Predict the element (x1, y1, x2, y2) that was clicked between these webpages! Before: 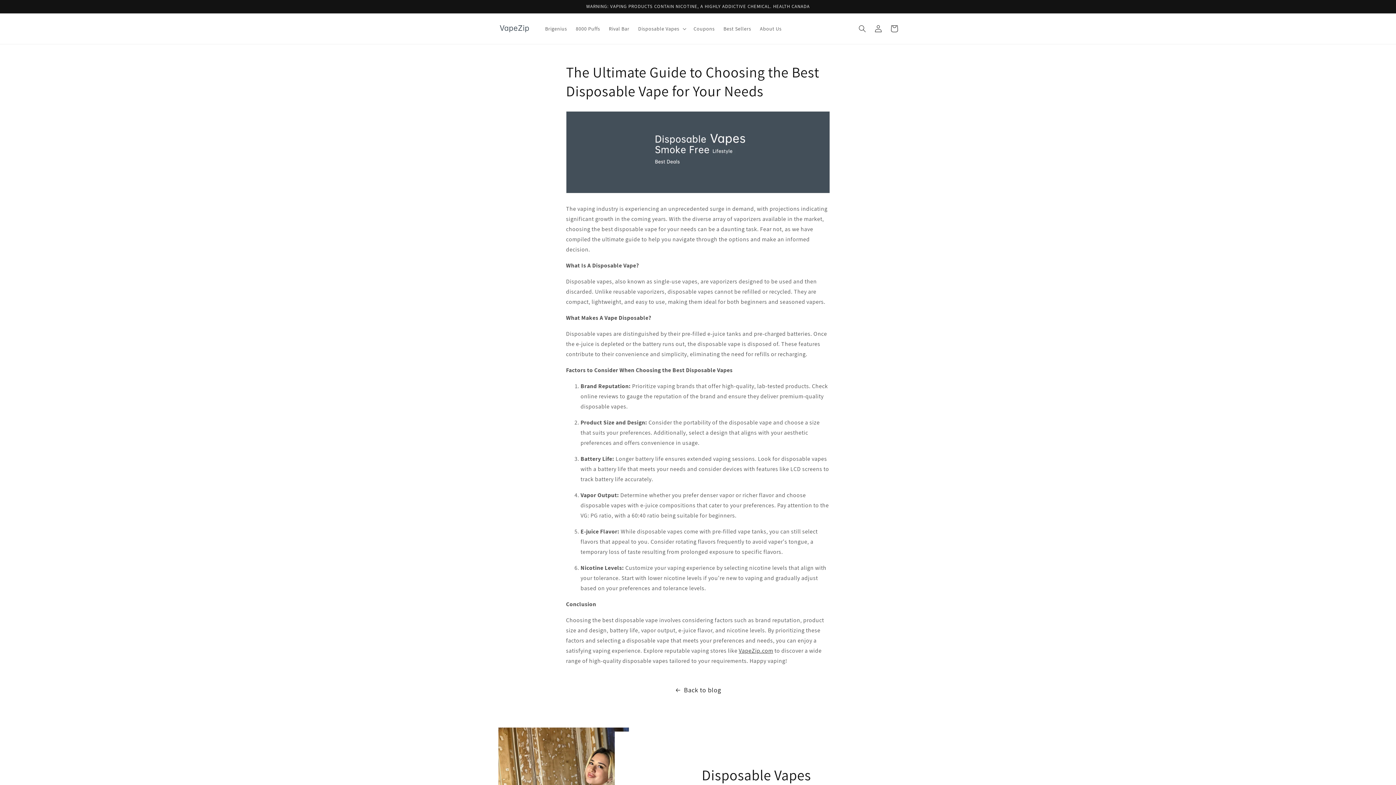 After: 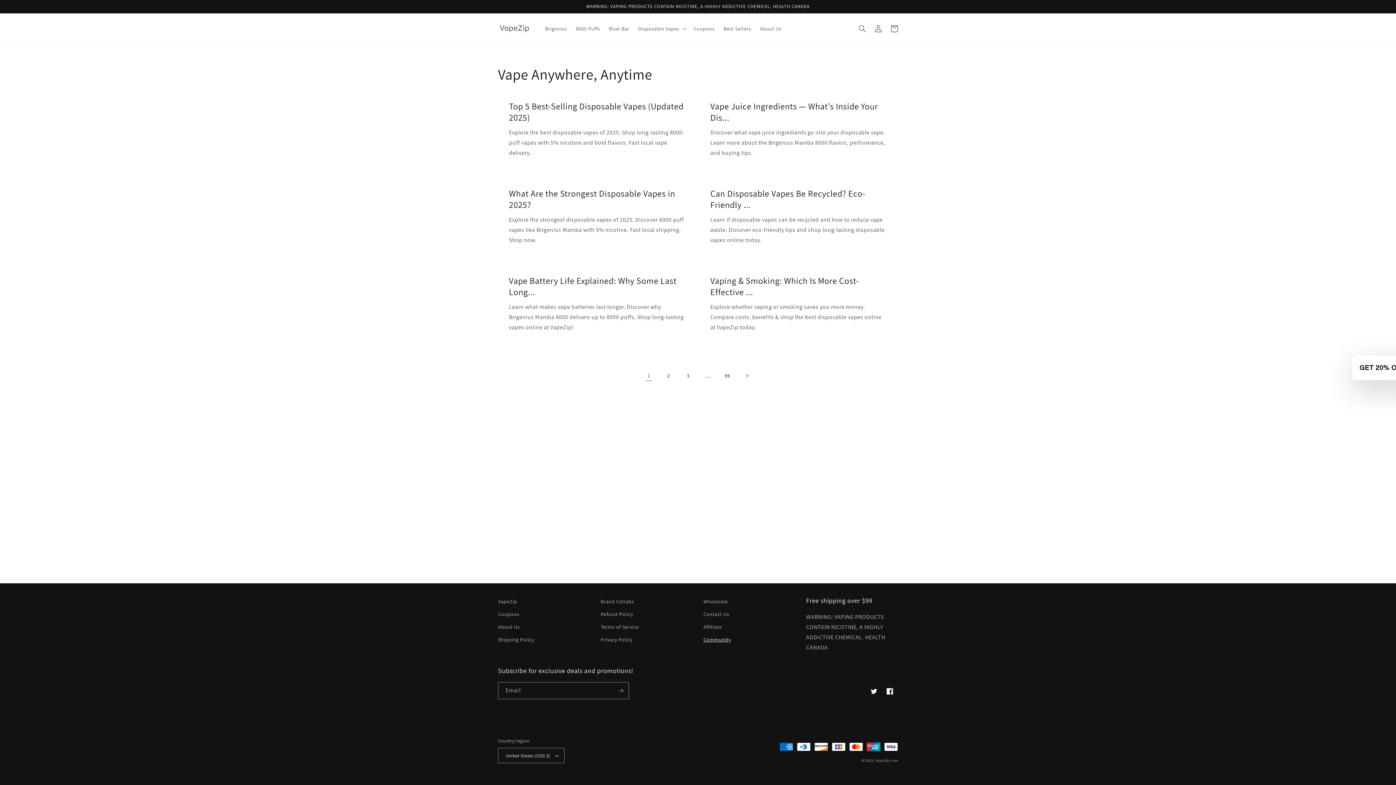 Action: bbox: (0, 684, 1396, 696) label: Back to blog